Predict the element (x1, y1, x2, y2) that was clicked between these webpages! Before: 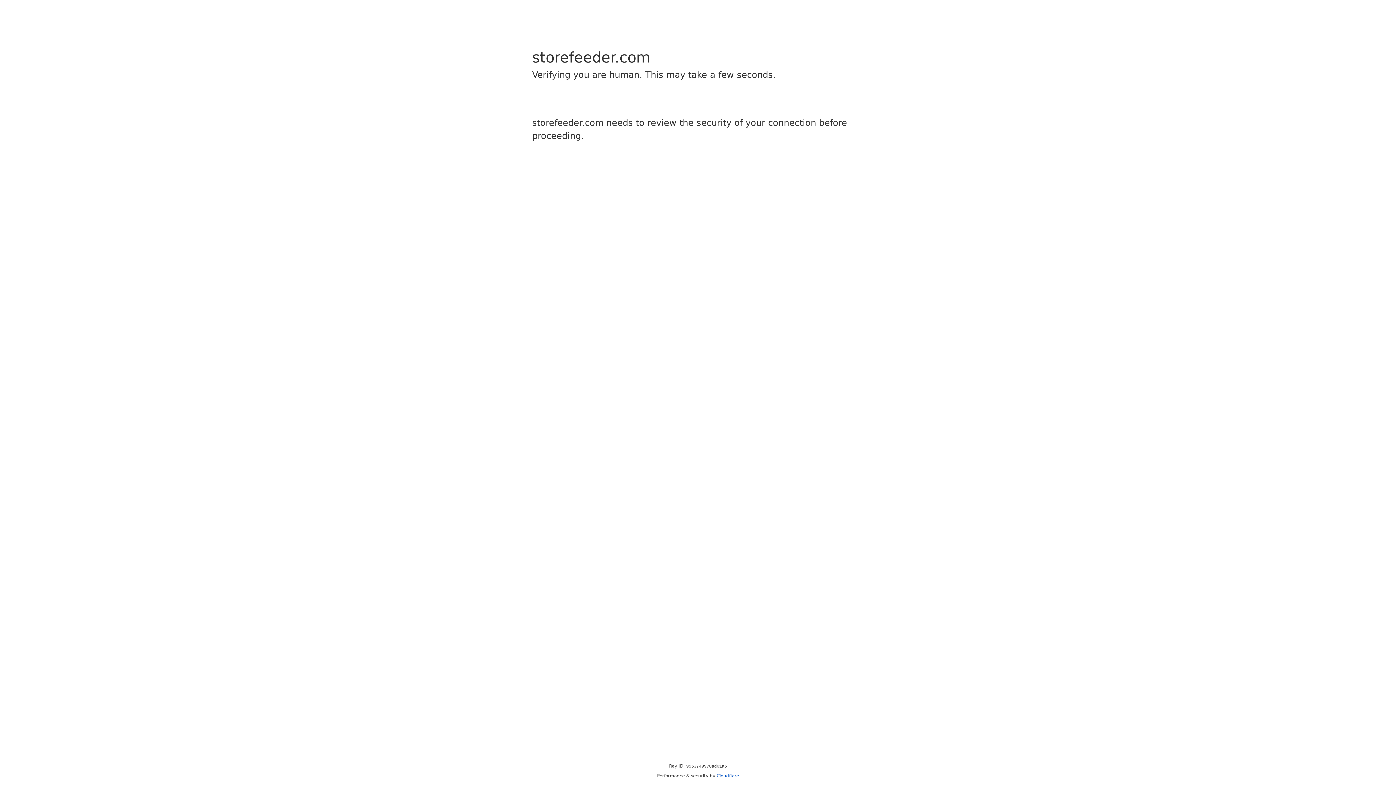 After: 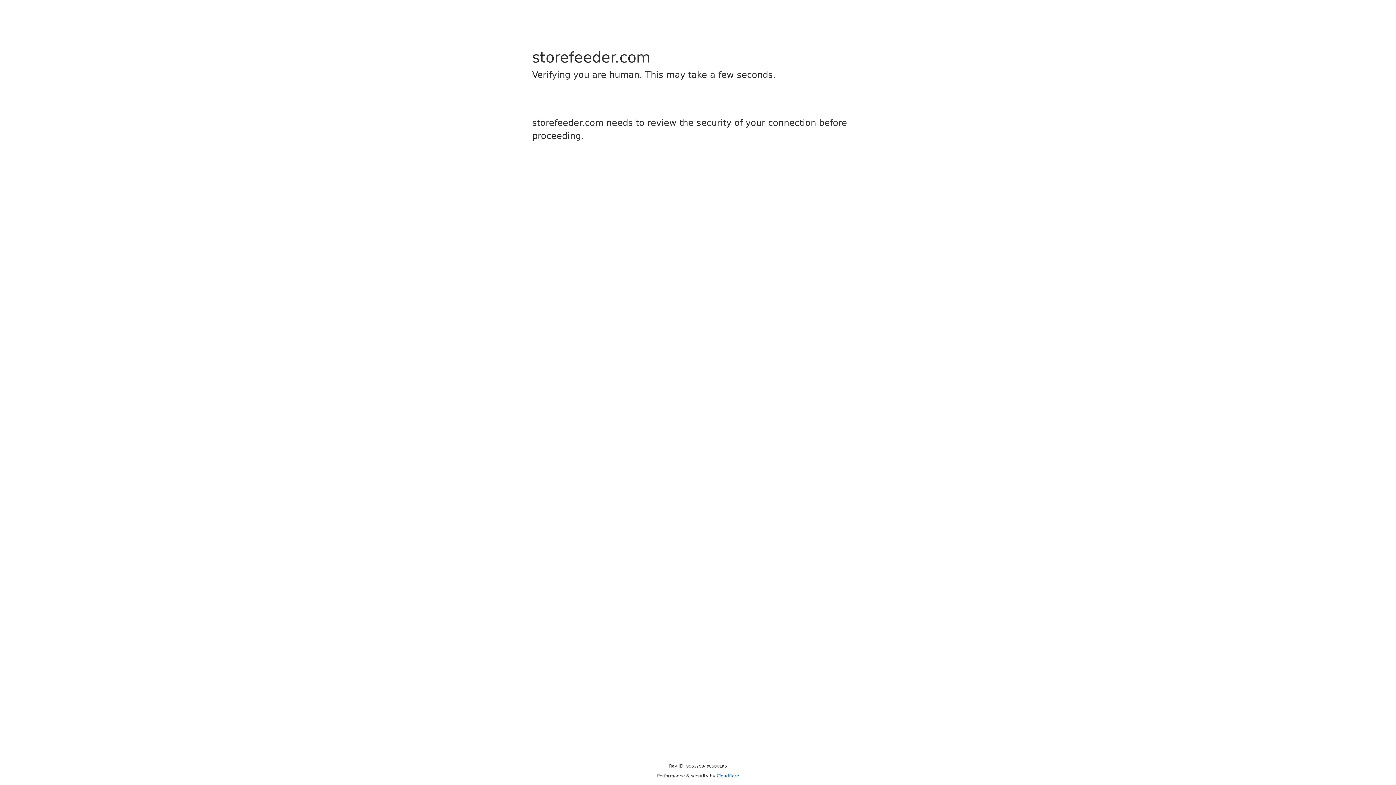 Action: bbox: (716, 773, 739, 778) label: Cloudflare